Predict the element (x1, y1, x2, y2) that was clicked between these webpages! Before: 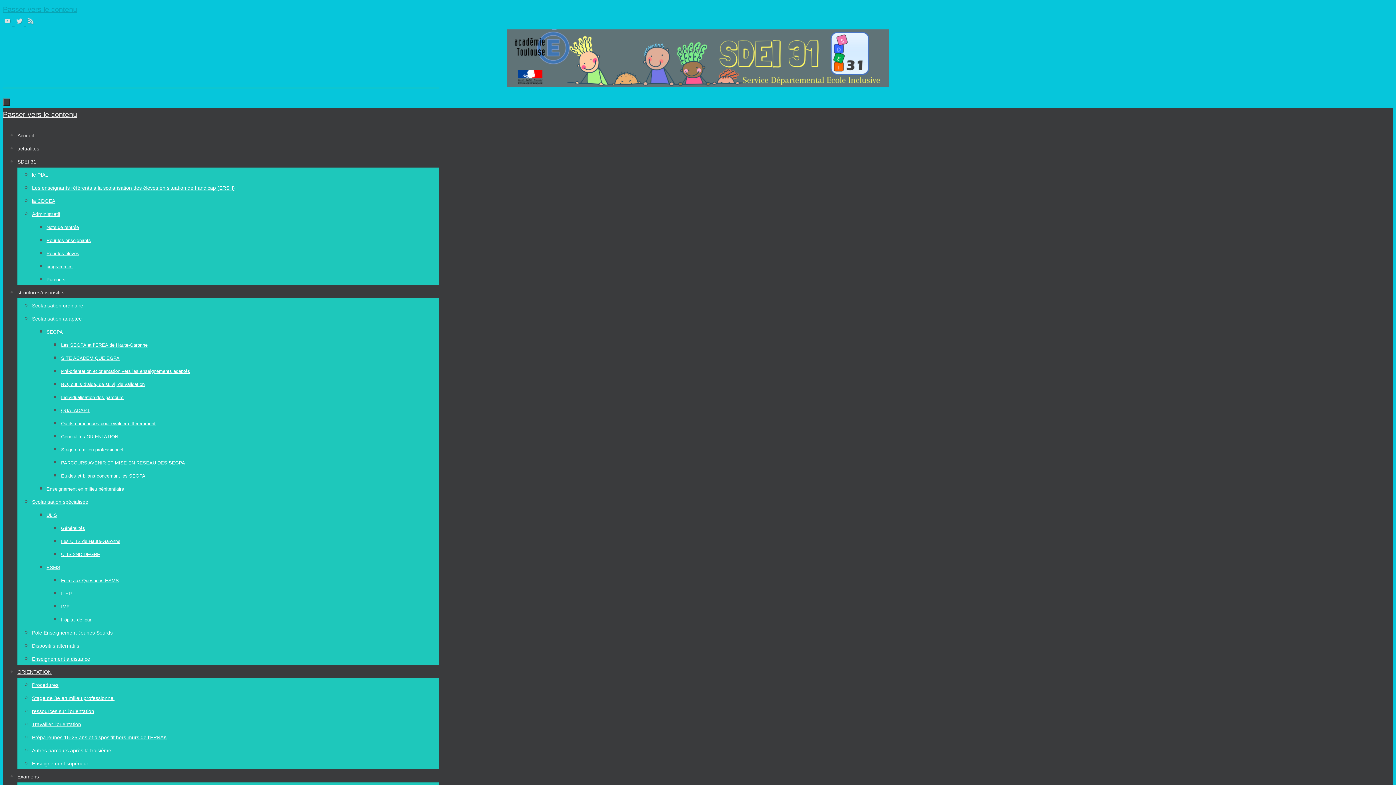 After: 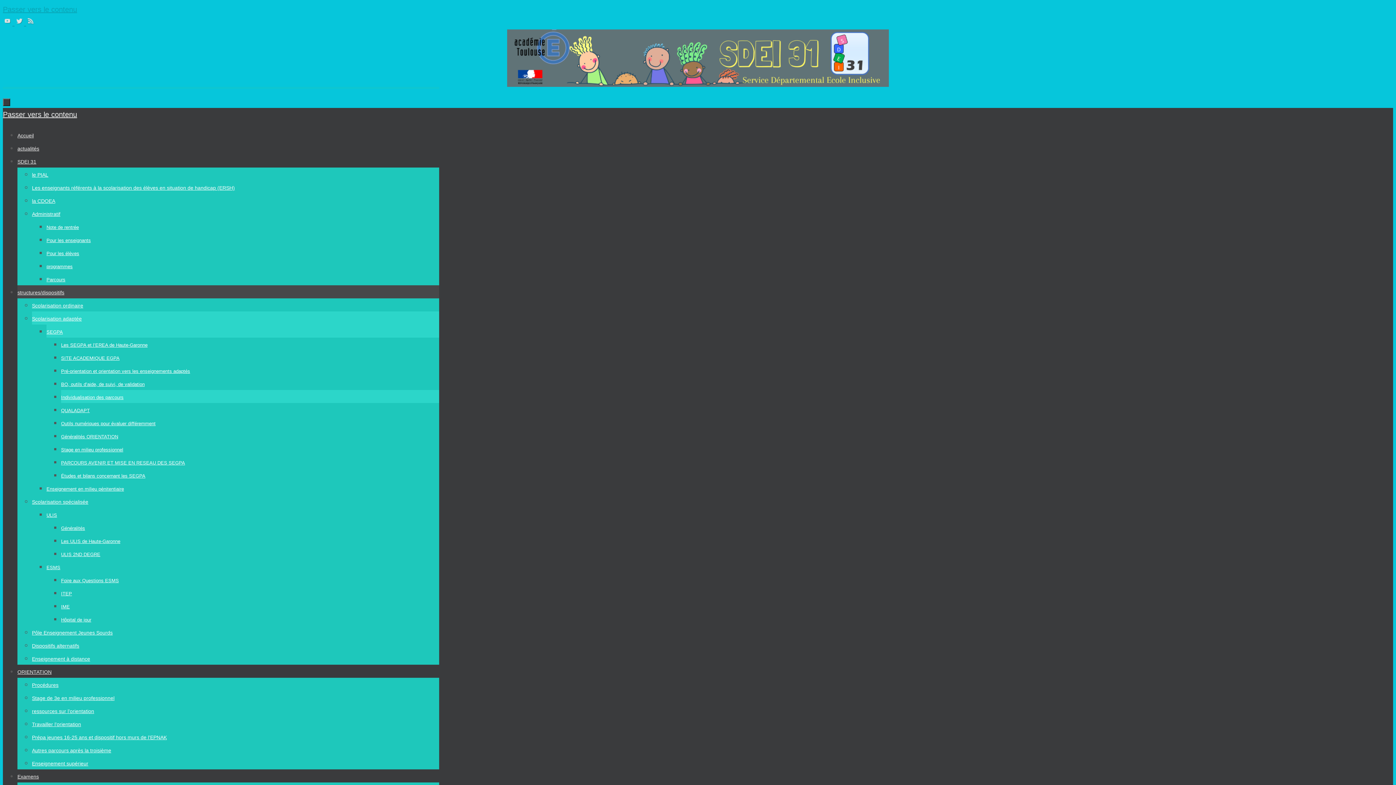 Action: label: Individualisation des parcours bbox: (61, 394, 123, 400)